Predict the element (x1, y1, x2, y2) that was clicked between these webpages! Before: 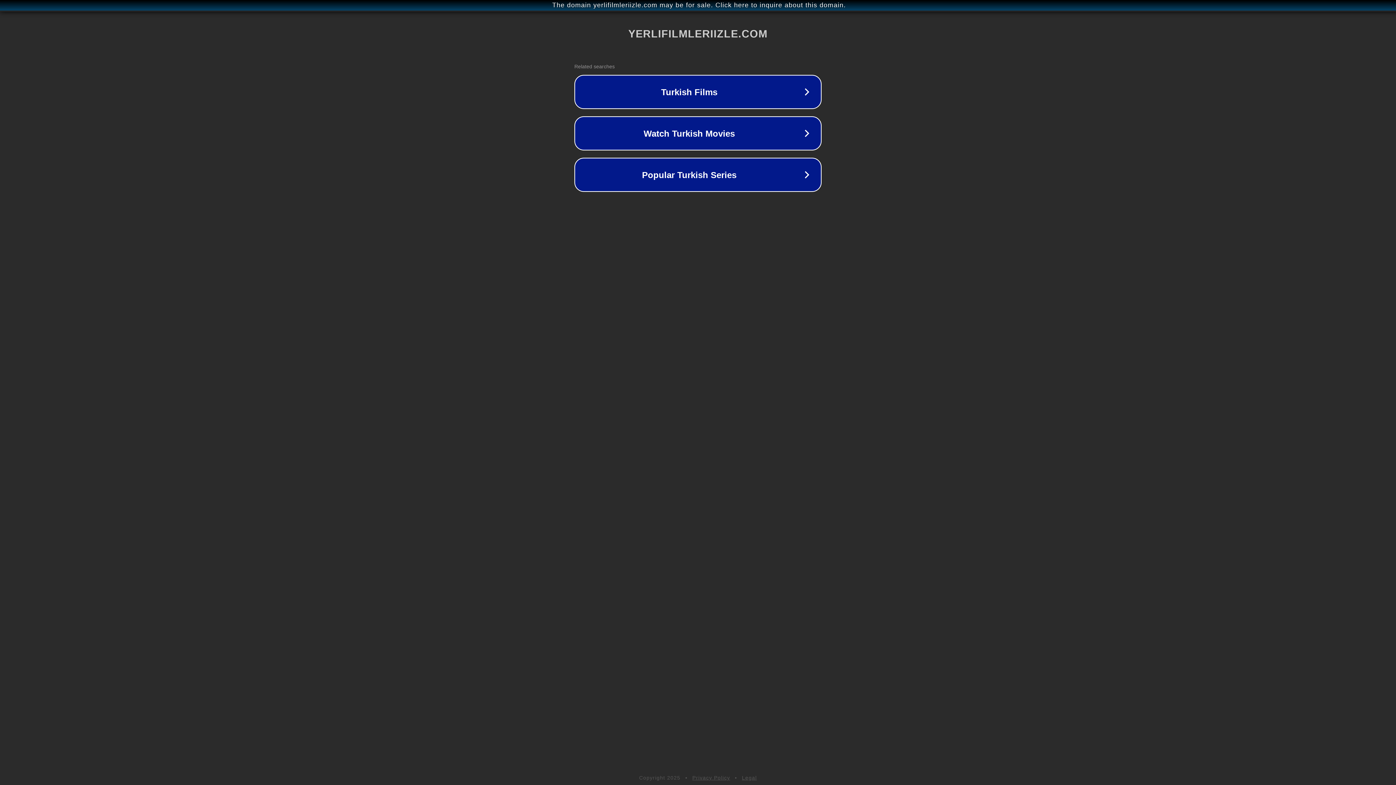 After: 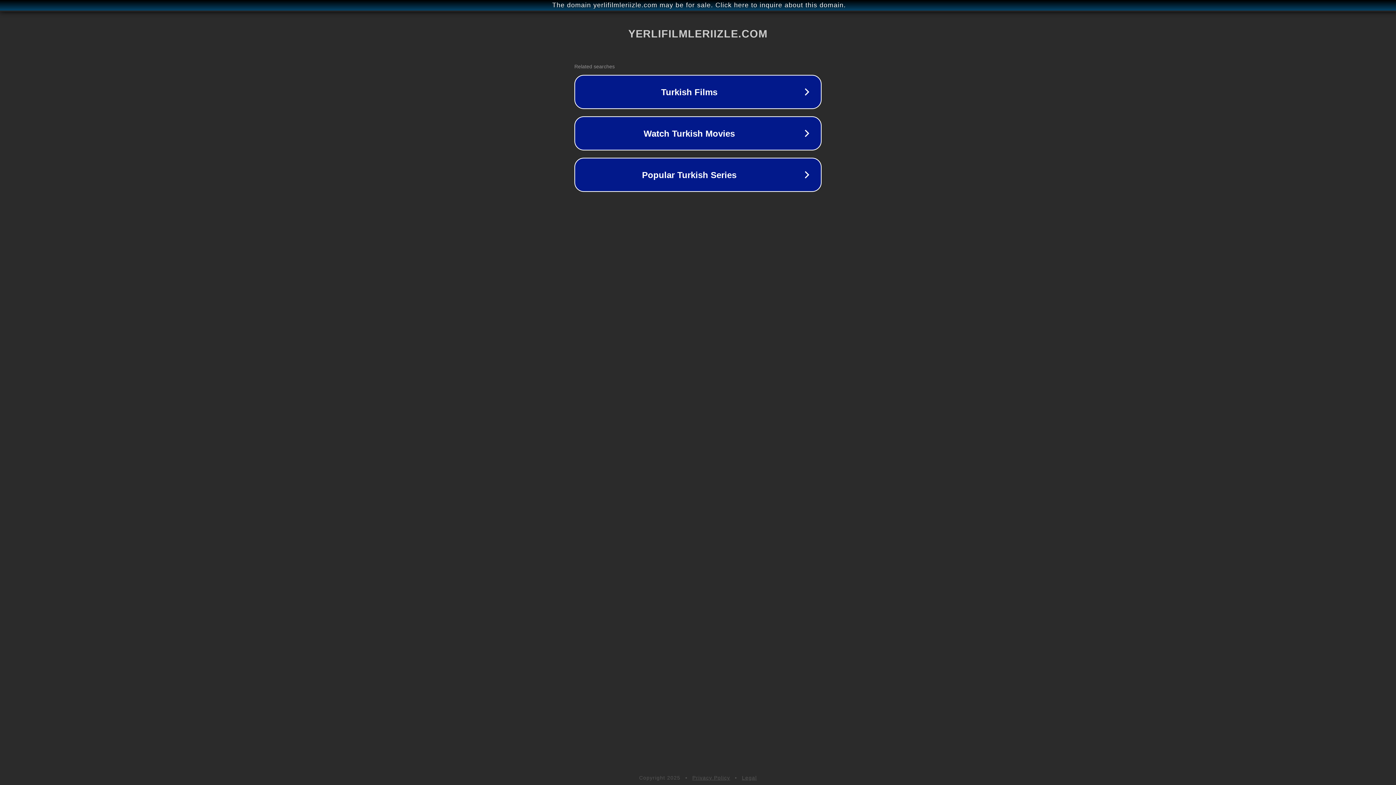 Action: label: Legal bbox: (742, 775, 757, 781)